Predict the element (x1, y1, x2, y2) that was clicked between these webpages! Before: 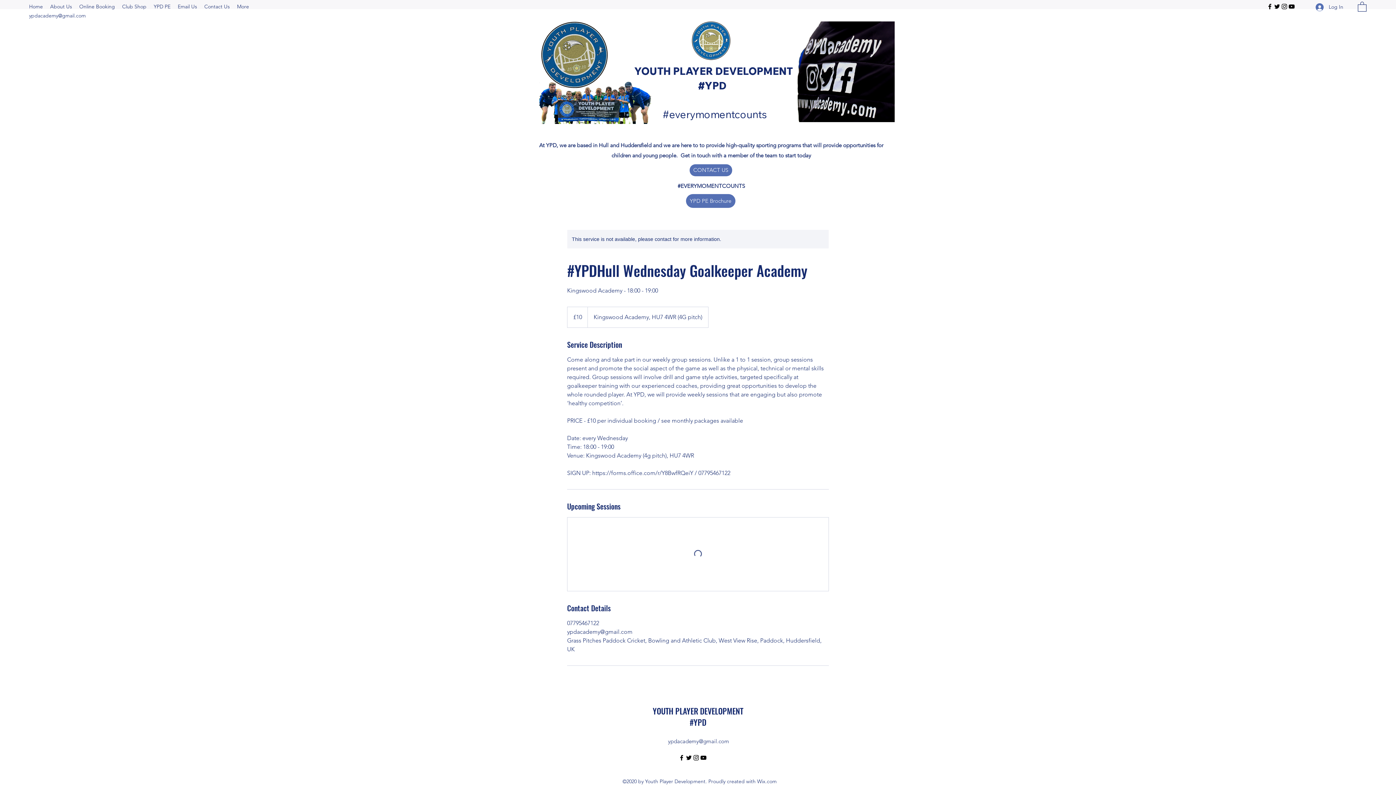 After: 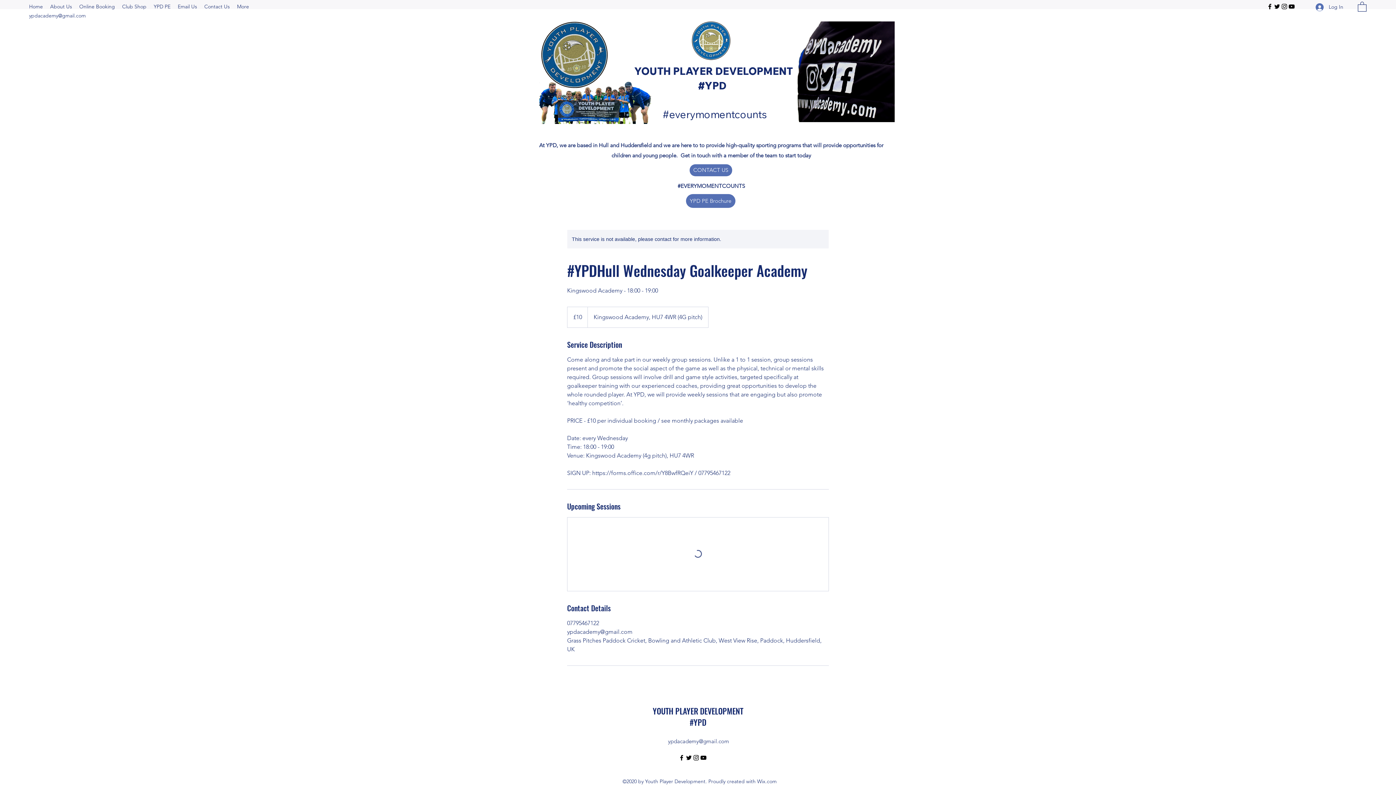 Action: label: Instagram bbox: (1281, 2, 1288, 10)